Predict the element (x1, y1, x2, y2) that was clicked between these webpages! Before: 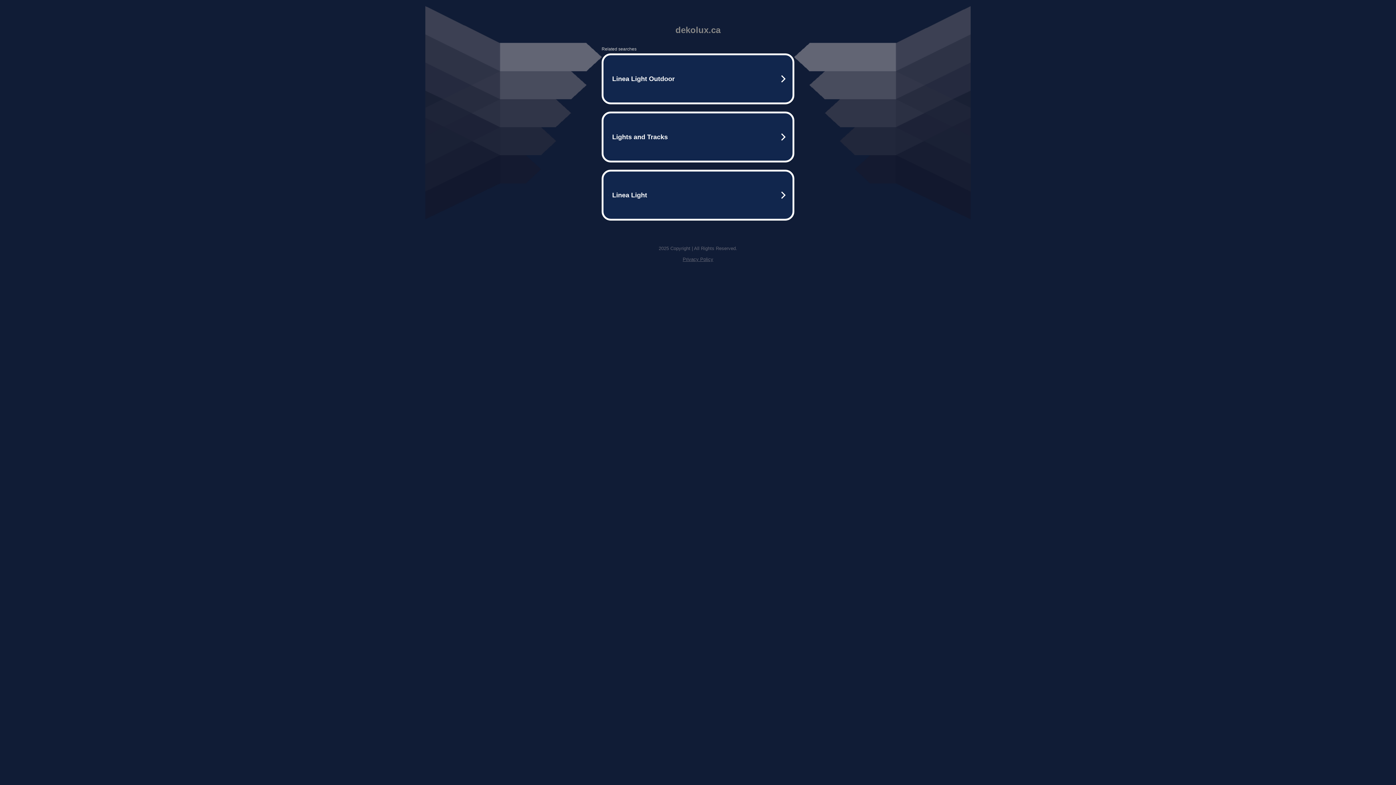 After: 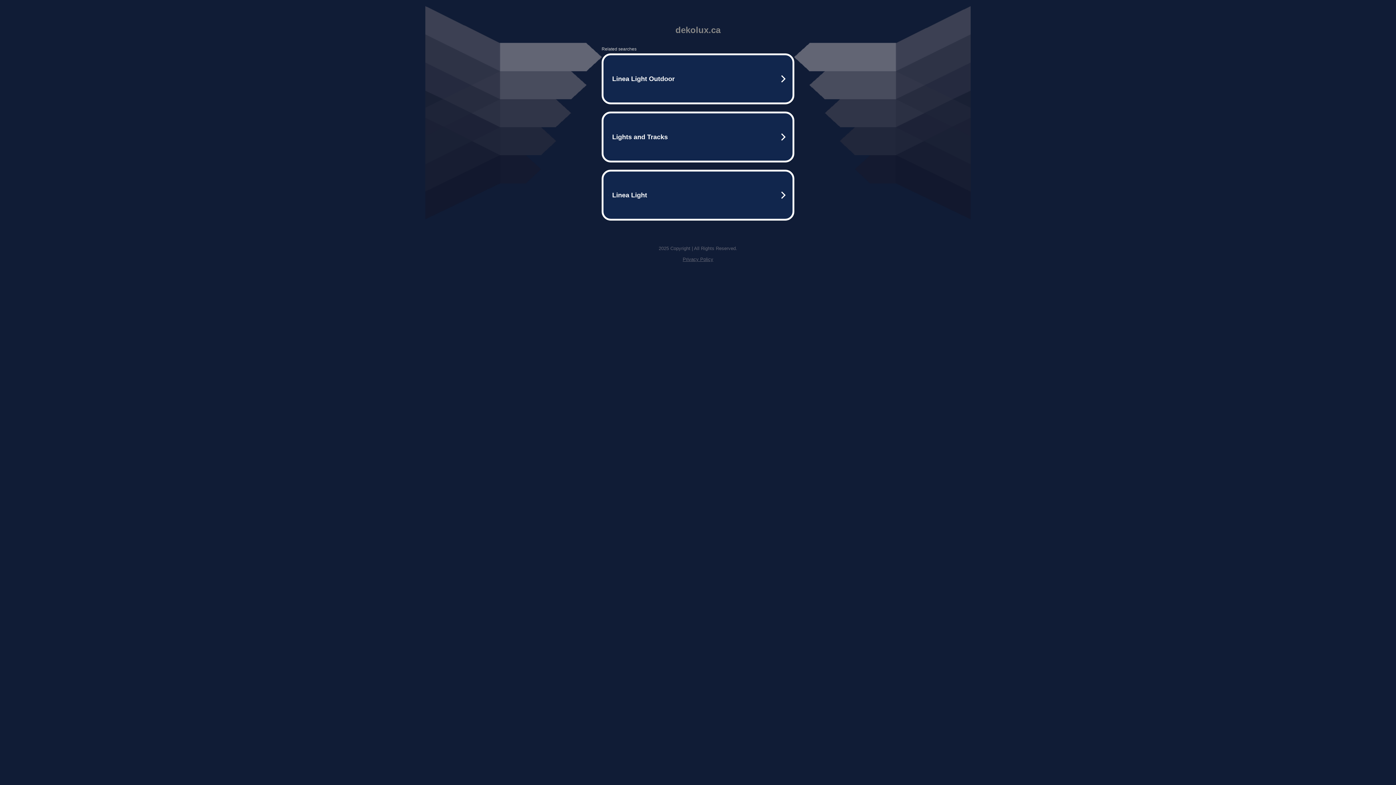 Action: bbox: (682, 256, 713, 262) label: Privacy Policy